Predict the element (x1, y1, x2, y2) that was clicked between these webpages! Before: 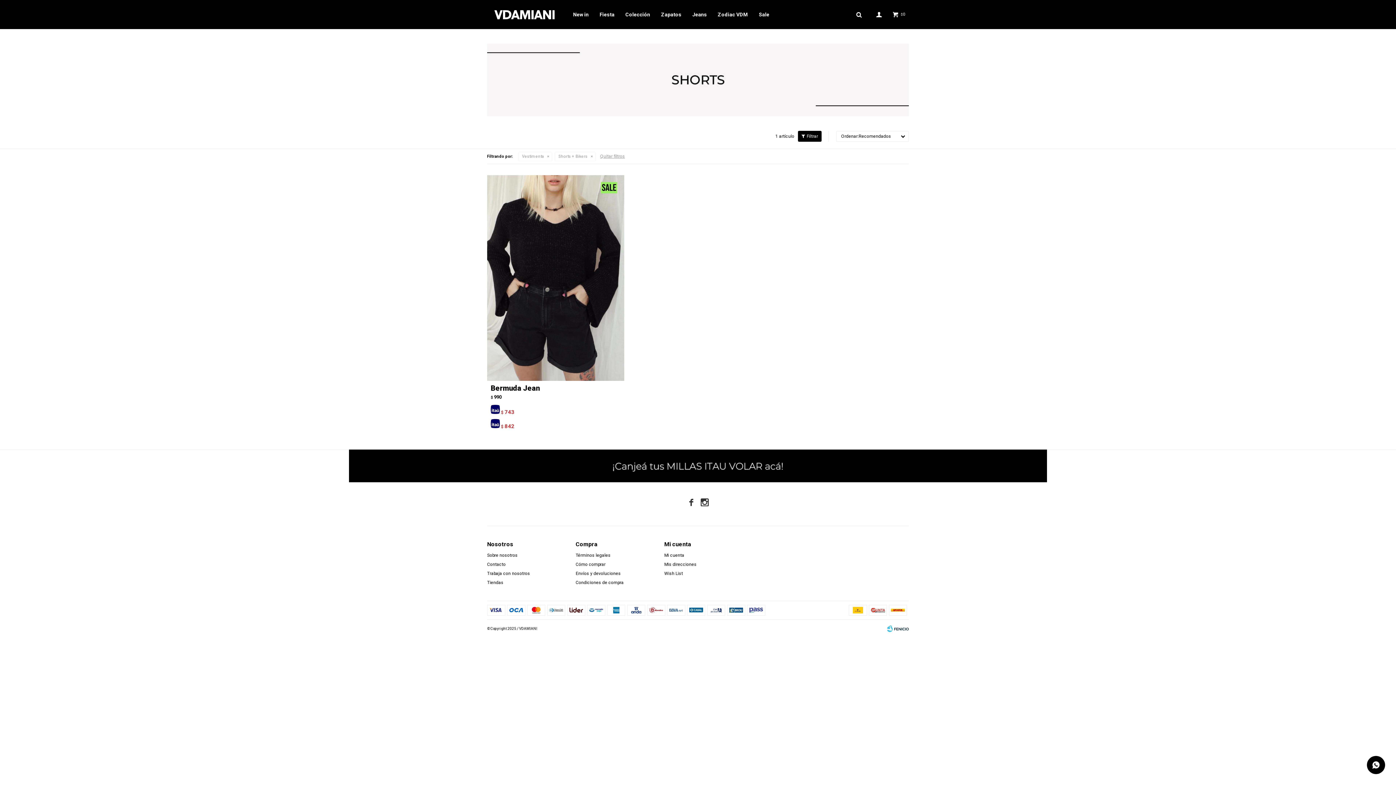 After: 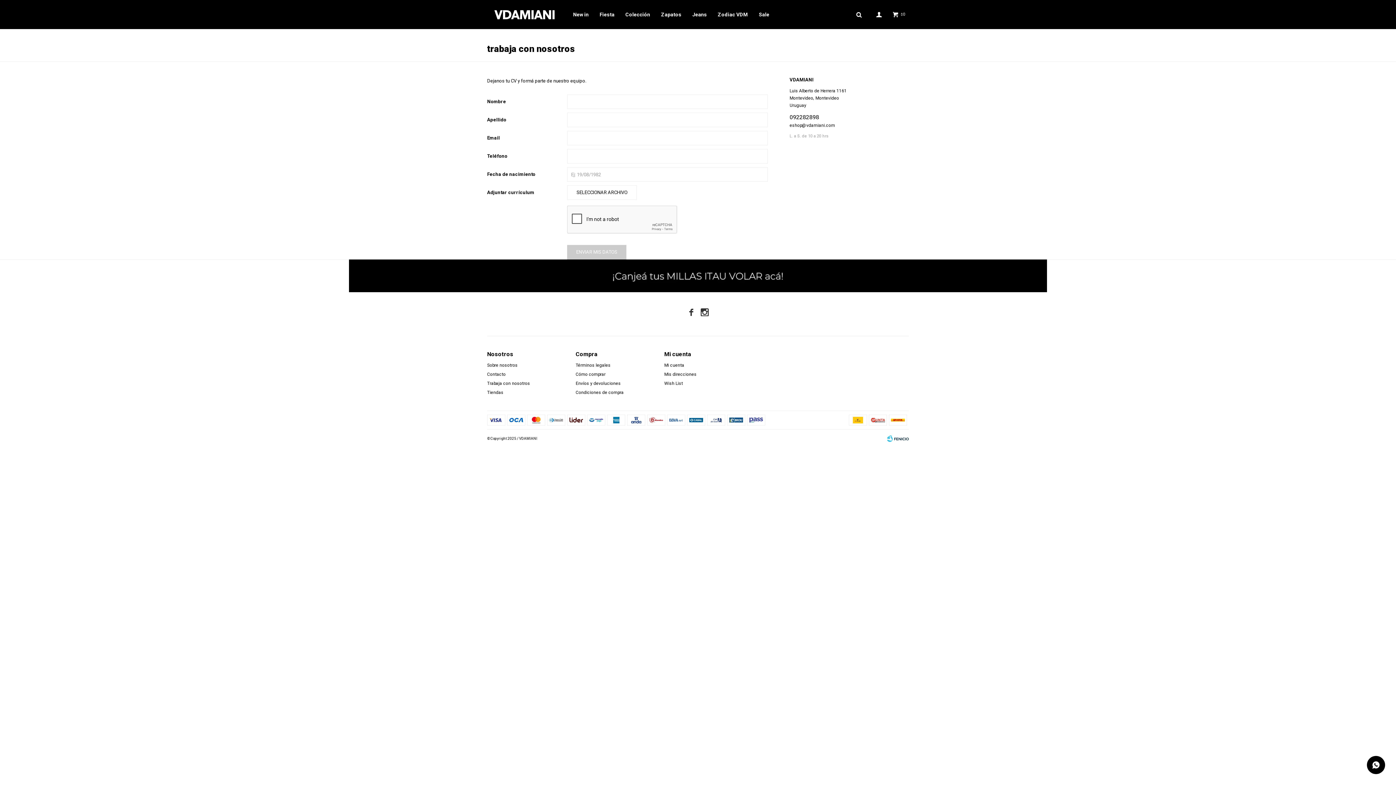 Action: label: Trabaja con nosotros bbox: (487, 571, 530, 576)